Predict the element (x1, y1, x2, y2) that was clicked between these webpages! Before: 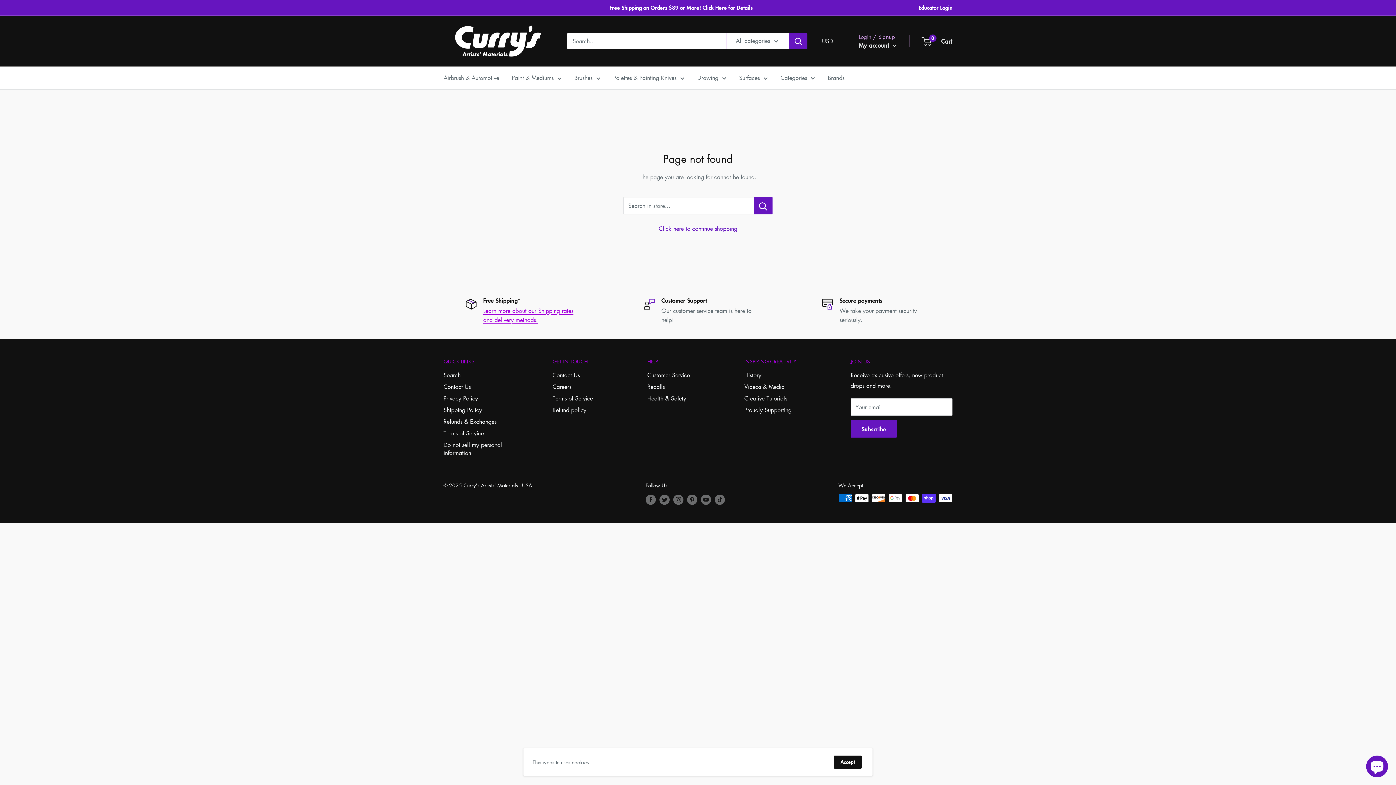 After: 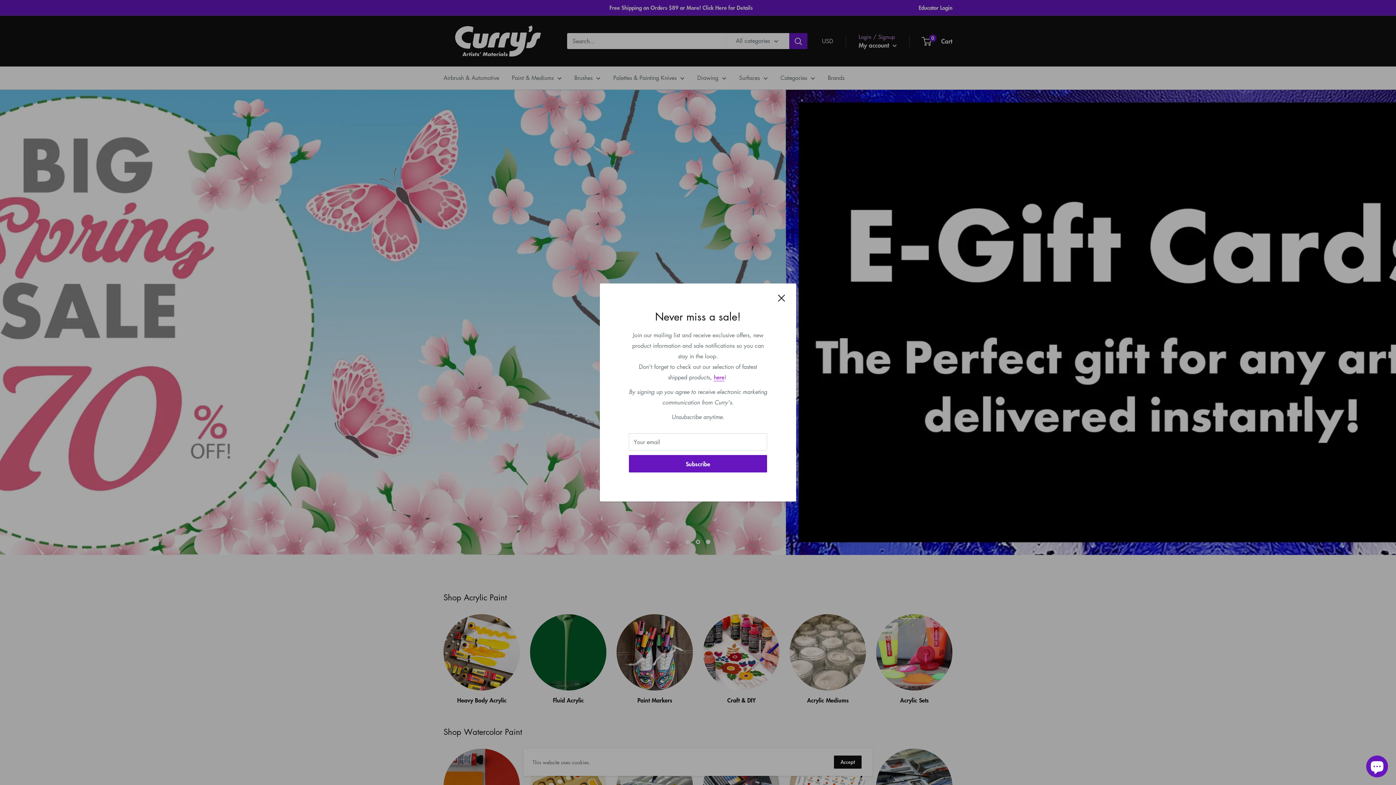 Action: bbox: (443, 22, 552, 59) label: Curry's Artists' Materials - USA